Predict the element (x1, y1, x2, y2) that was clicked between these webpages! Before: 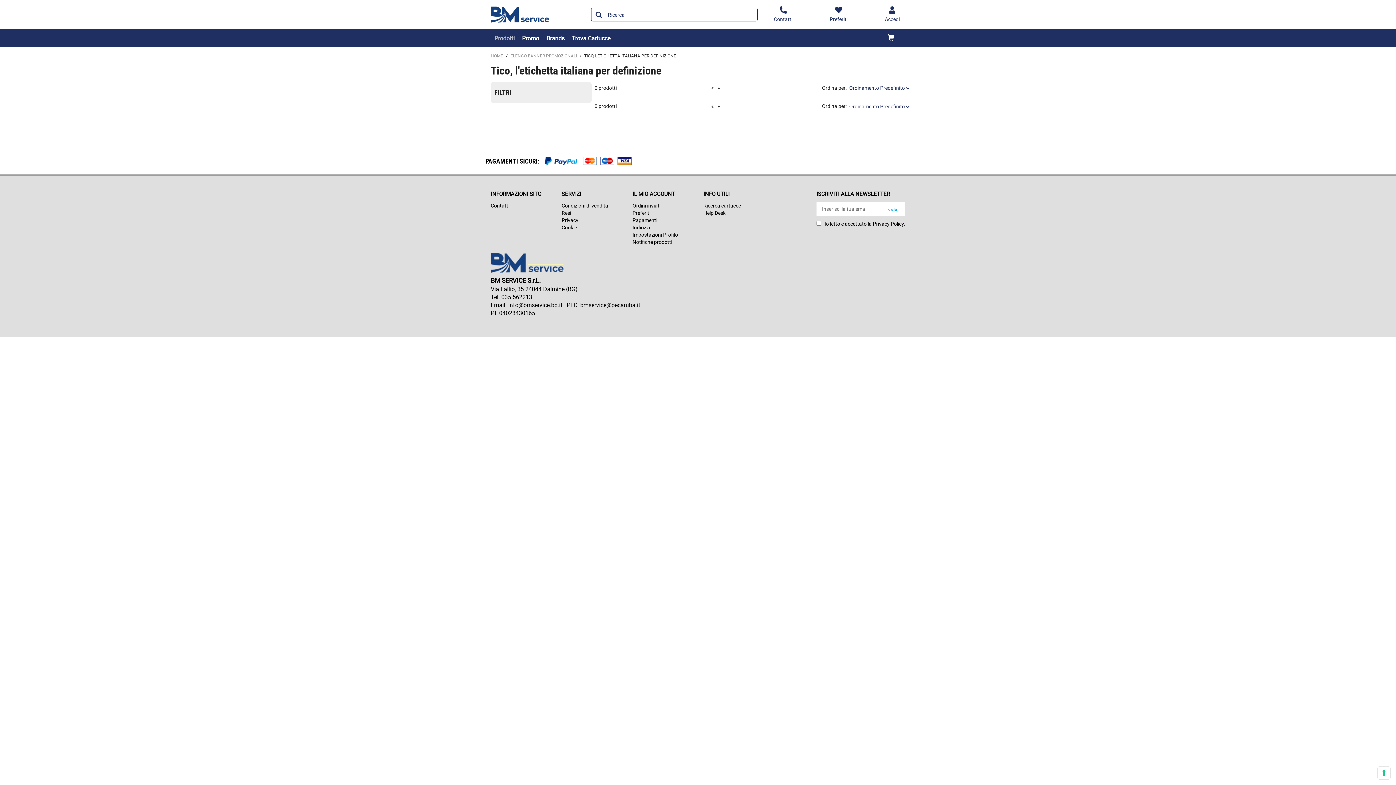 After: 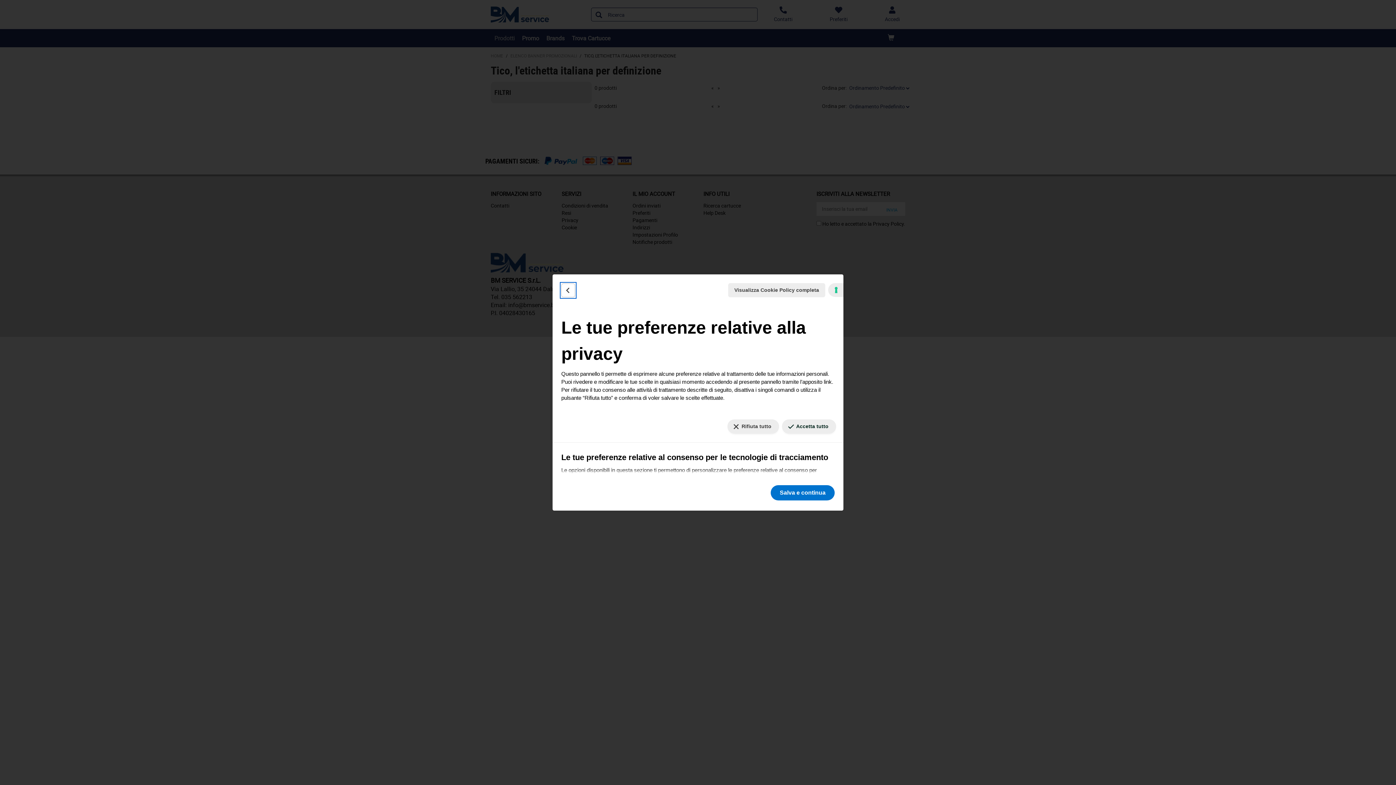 Action: label: Le tue preferenze relative al consenso per le tecnologie di tracciamento bbox: (1378, 767, 1390, 779)